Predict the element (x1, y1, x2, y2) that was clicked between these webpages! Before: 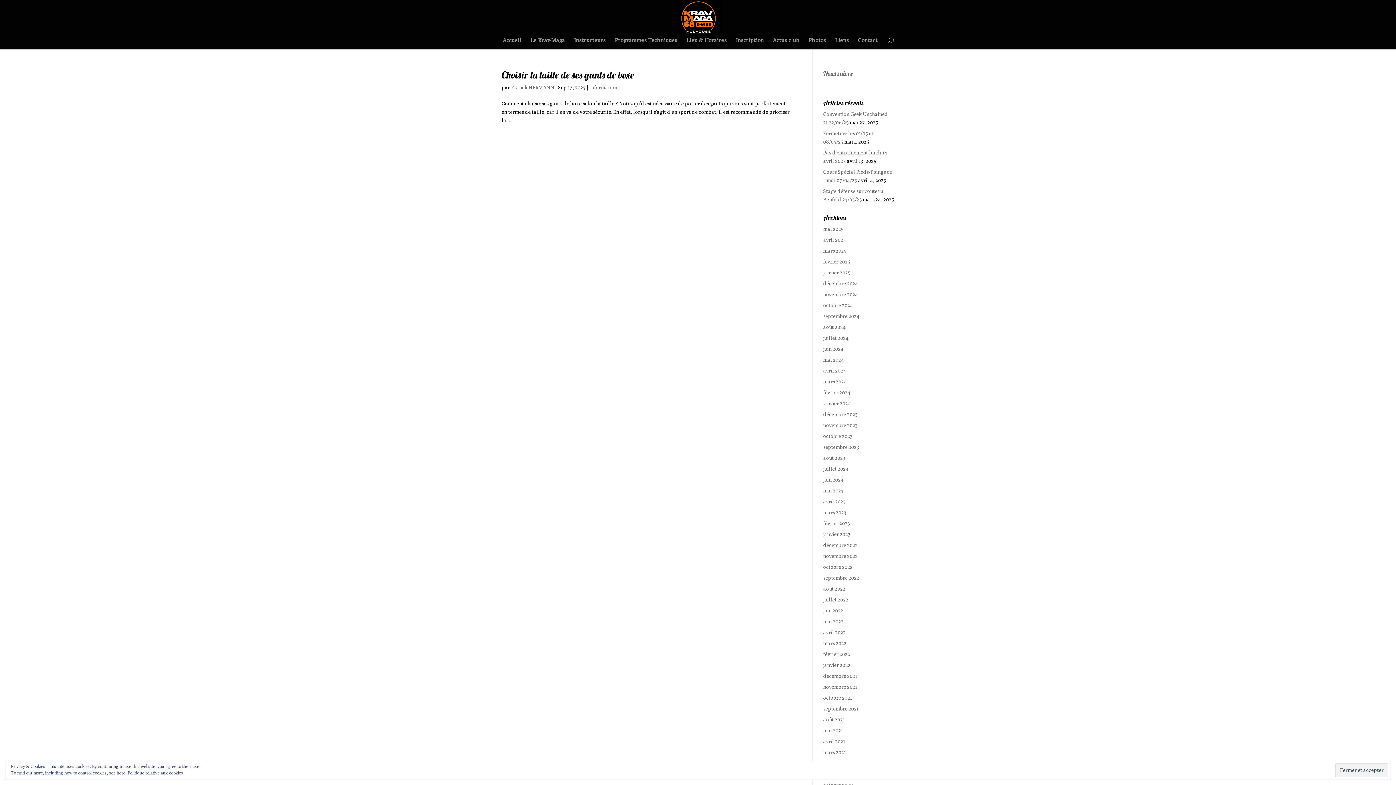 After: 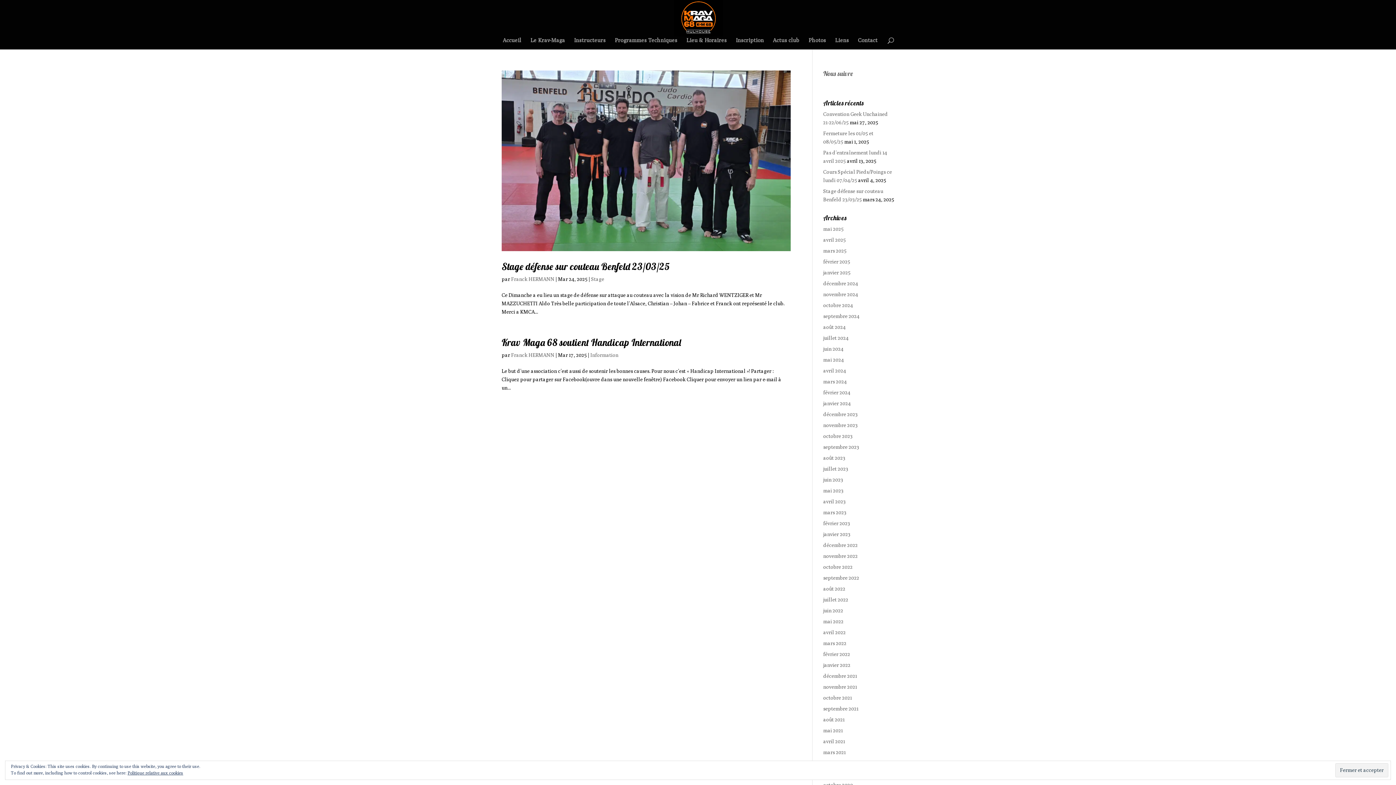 Action: bbox: (823, 248, 846, 253) label: mars 2025